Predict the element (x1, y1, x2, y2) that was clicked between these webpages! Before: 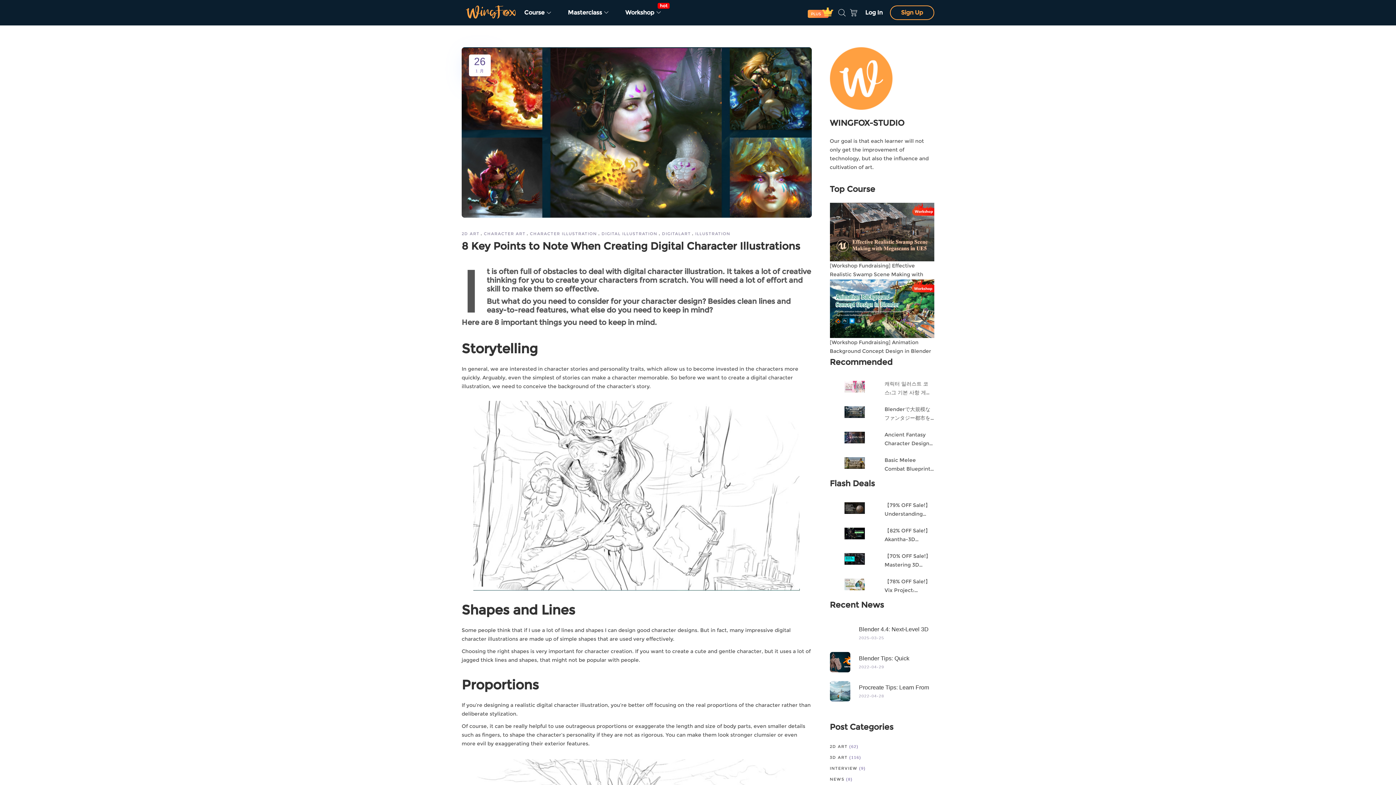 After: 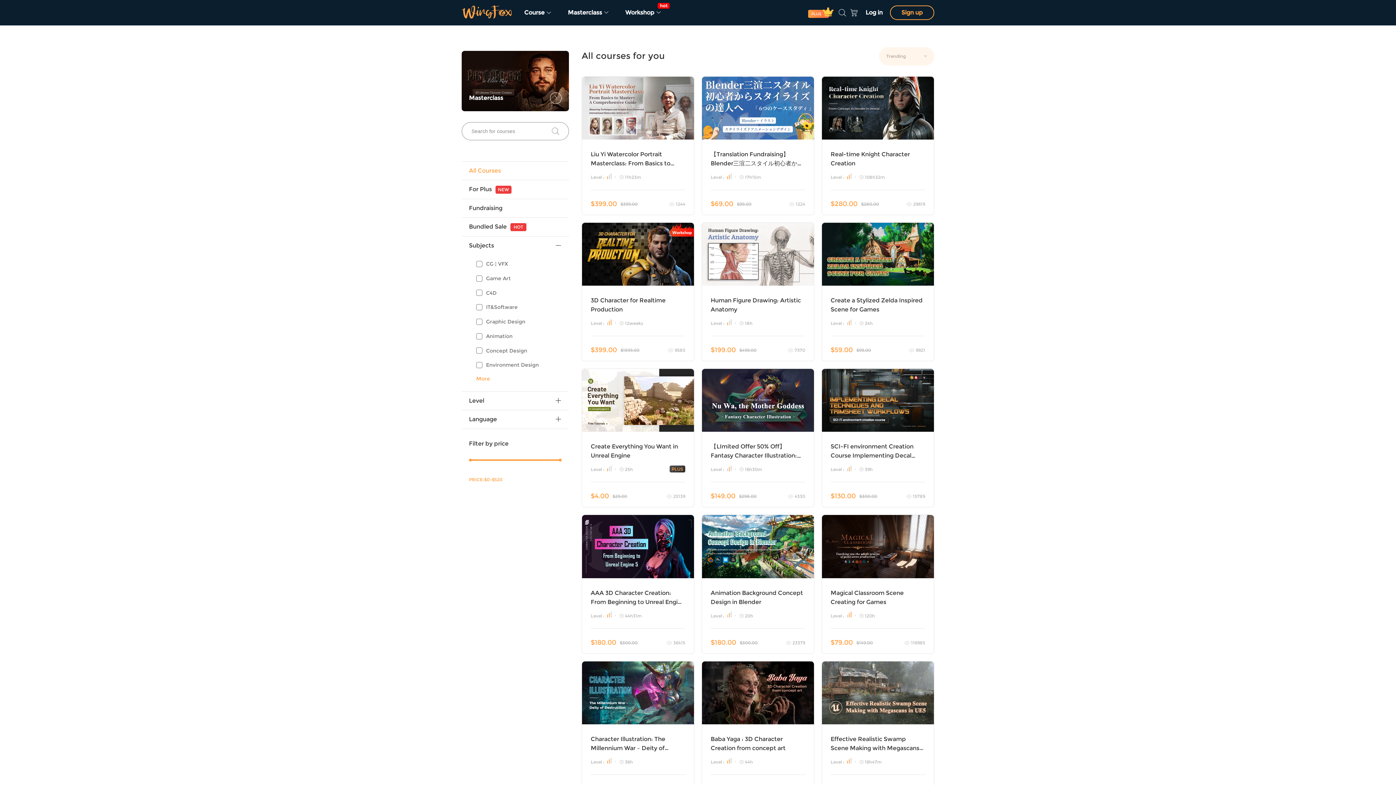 Action: bbox: (520, 0, 556, 25) label: Course 